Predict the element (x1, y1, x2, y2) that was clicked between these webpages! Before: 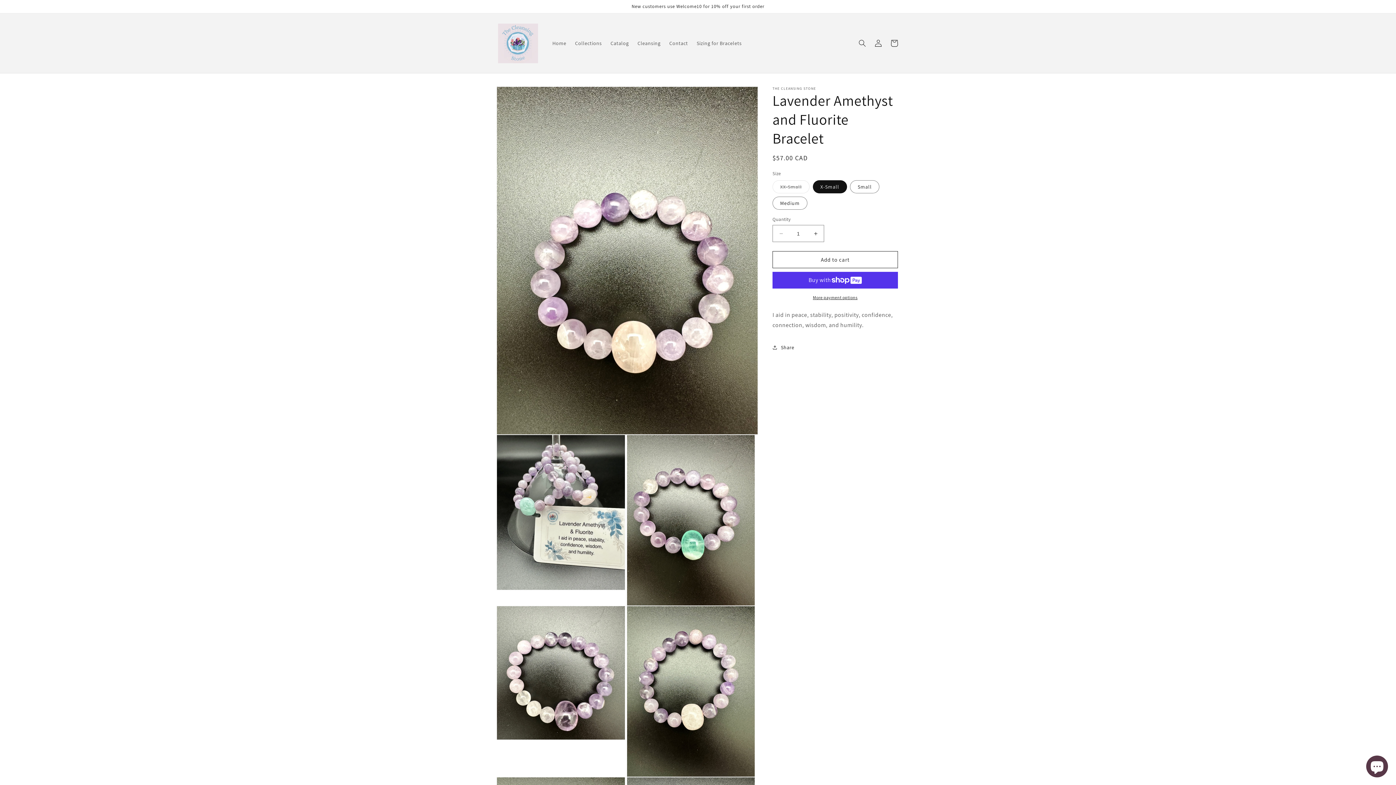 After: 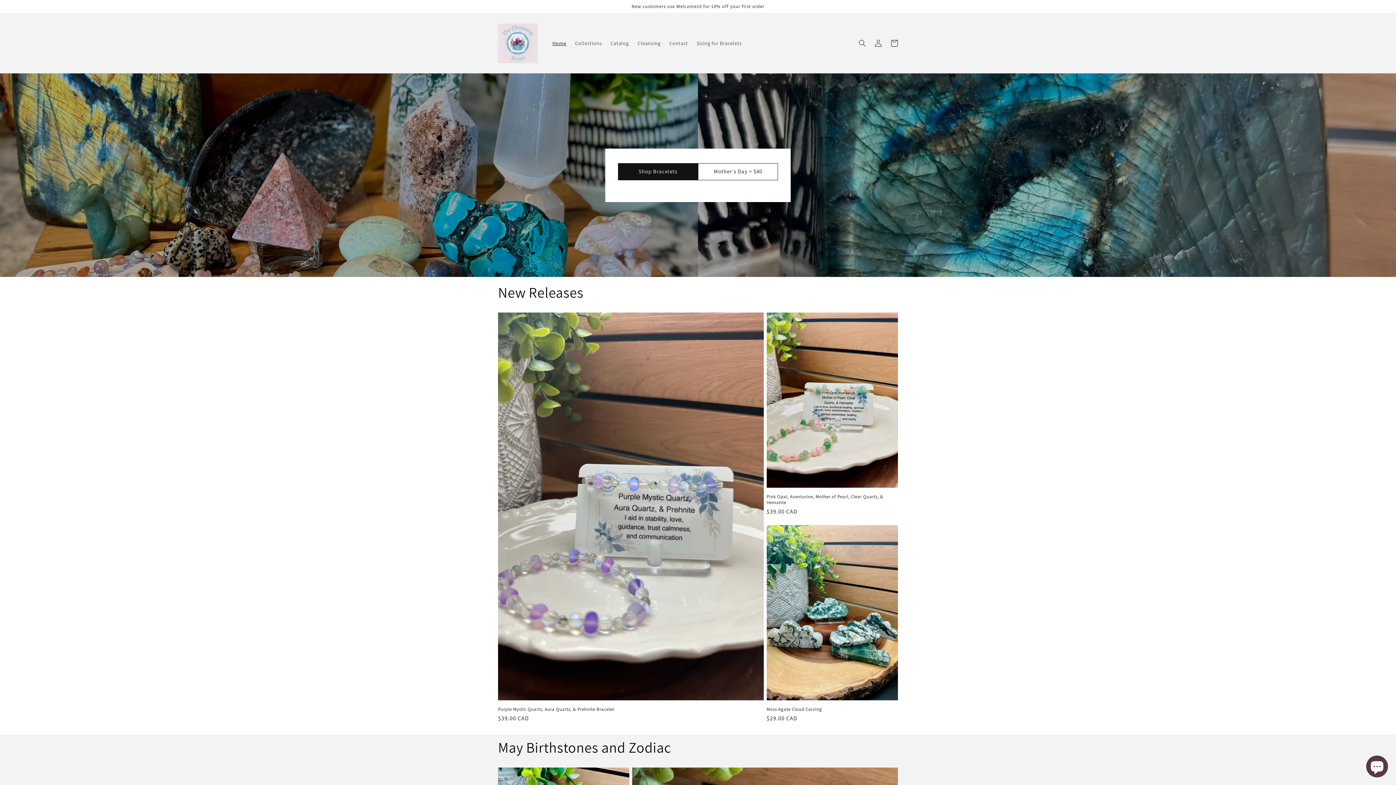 Action: bbox: (495, 20, 540, 65)